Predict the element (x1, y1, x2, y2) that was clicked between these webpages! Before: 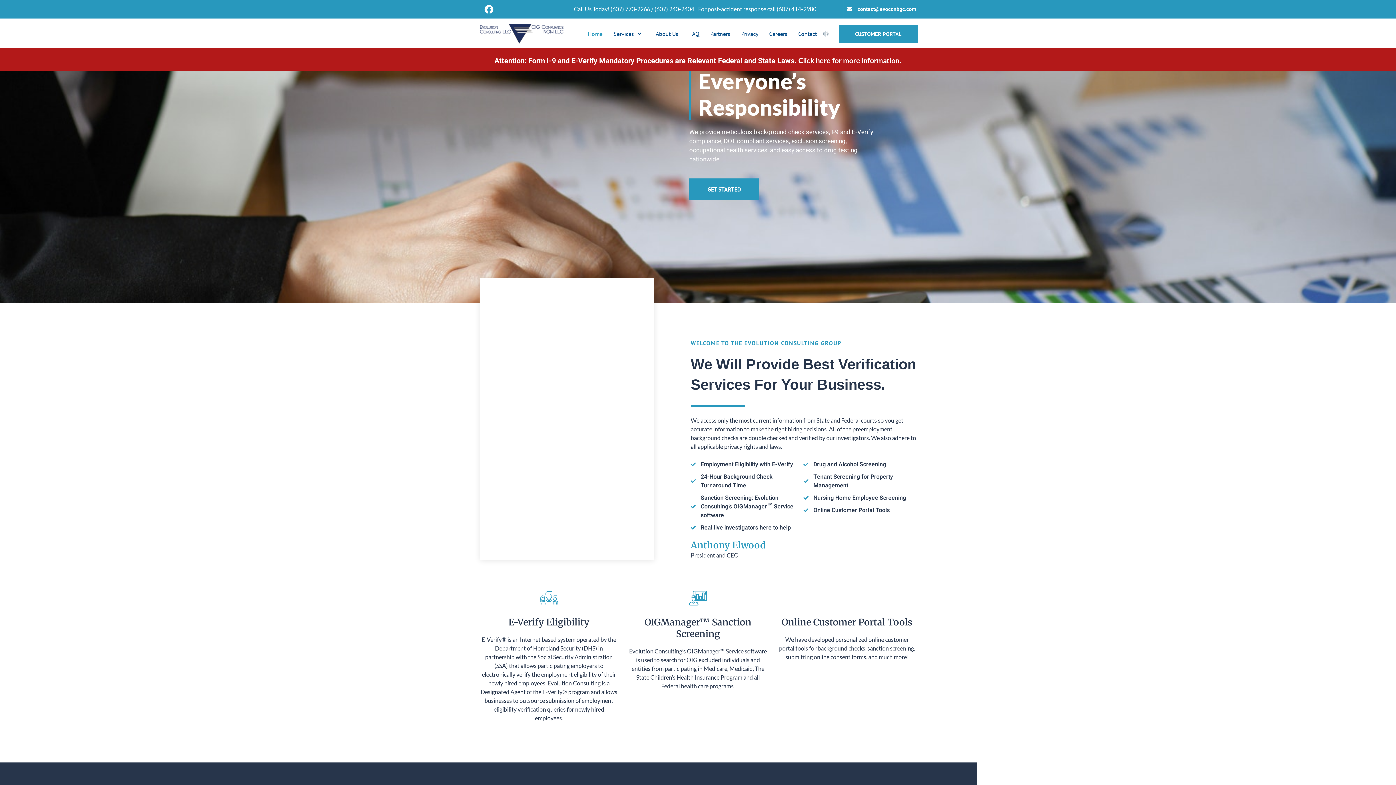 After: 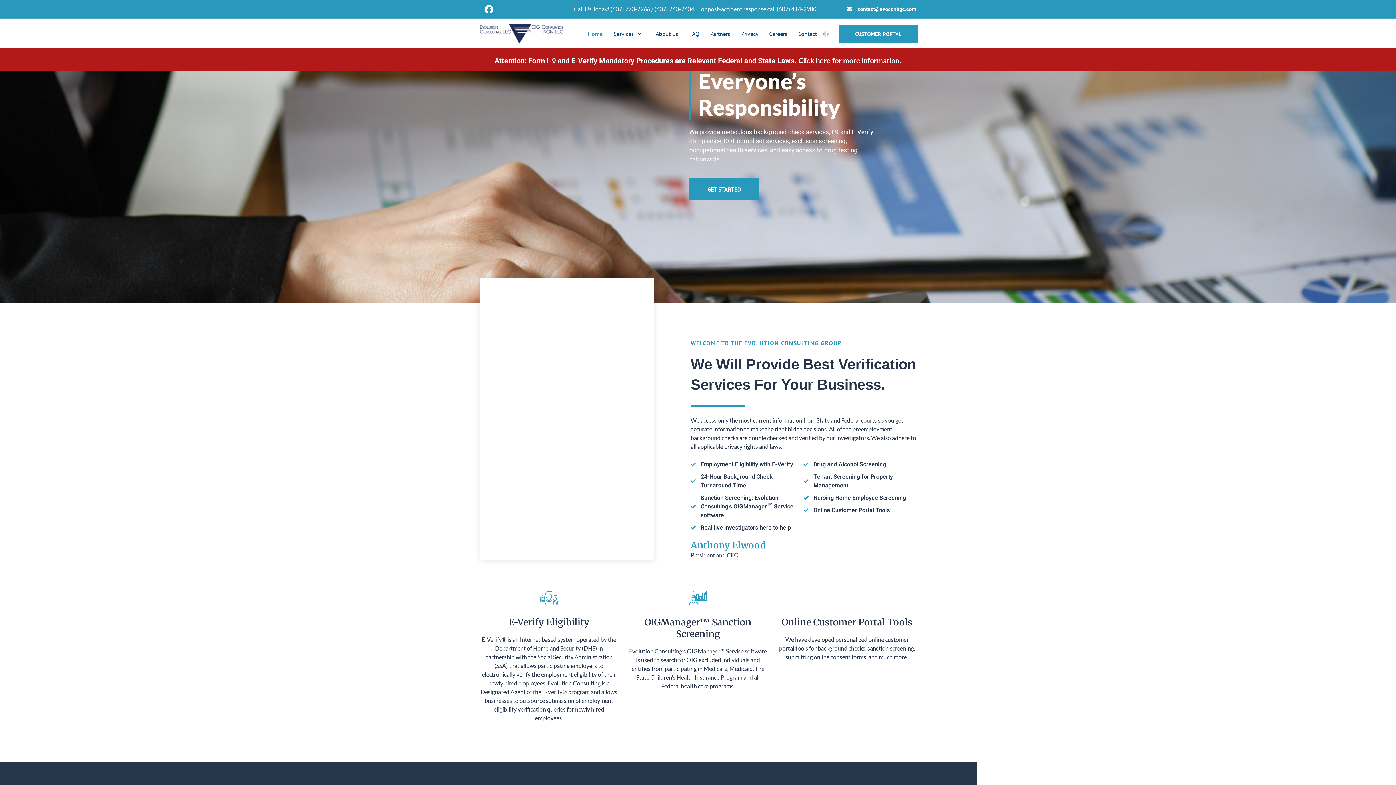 Action: bbox: (610, 5, 650, 12) label: (607) 773-2266